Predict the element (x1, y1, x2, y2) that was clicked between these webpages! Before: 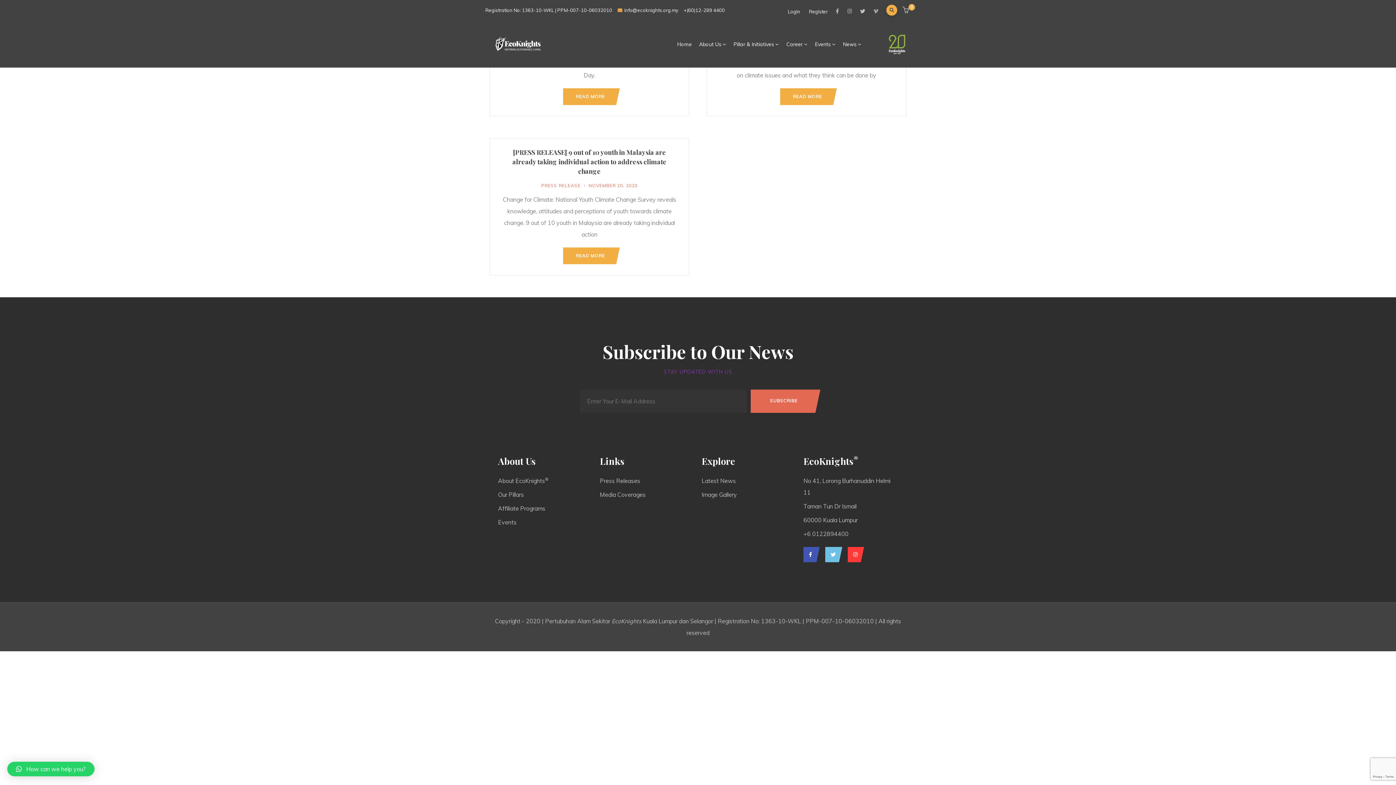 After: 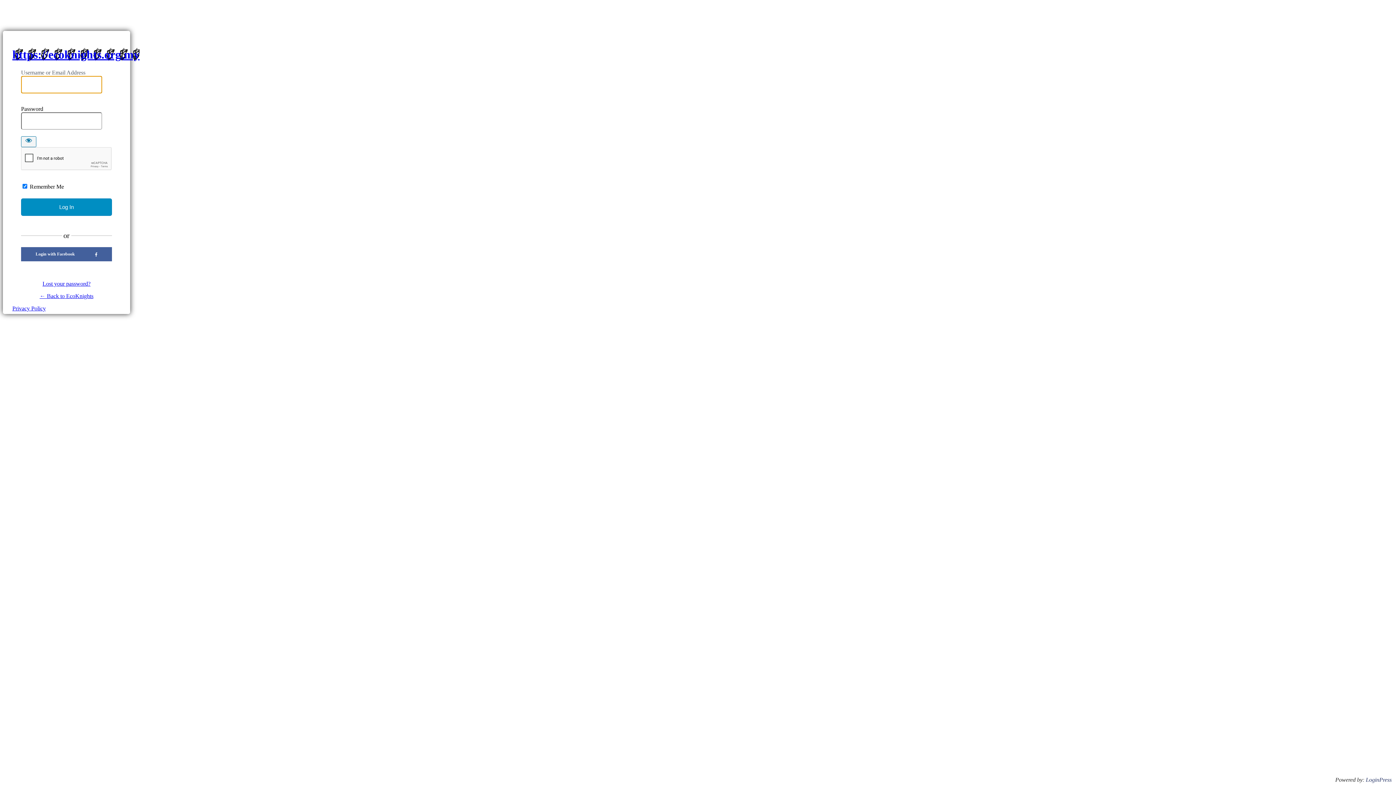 Action: bbox: (783, 2, 804, 20) label: Login